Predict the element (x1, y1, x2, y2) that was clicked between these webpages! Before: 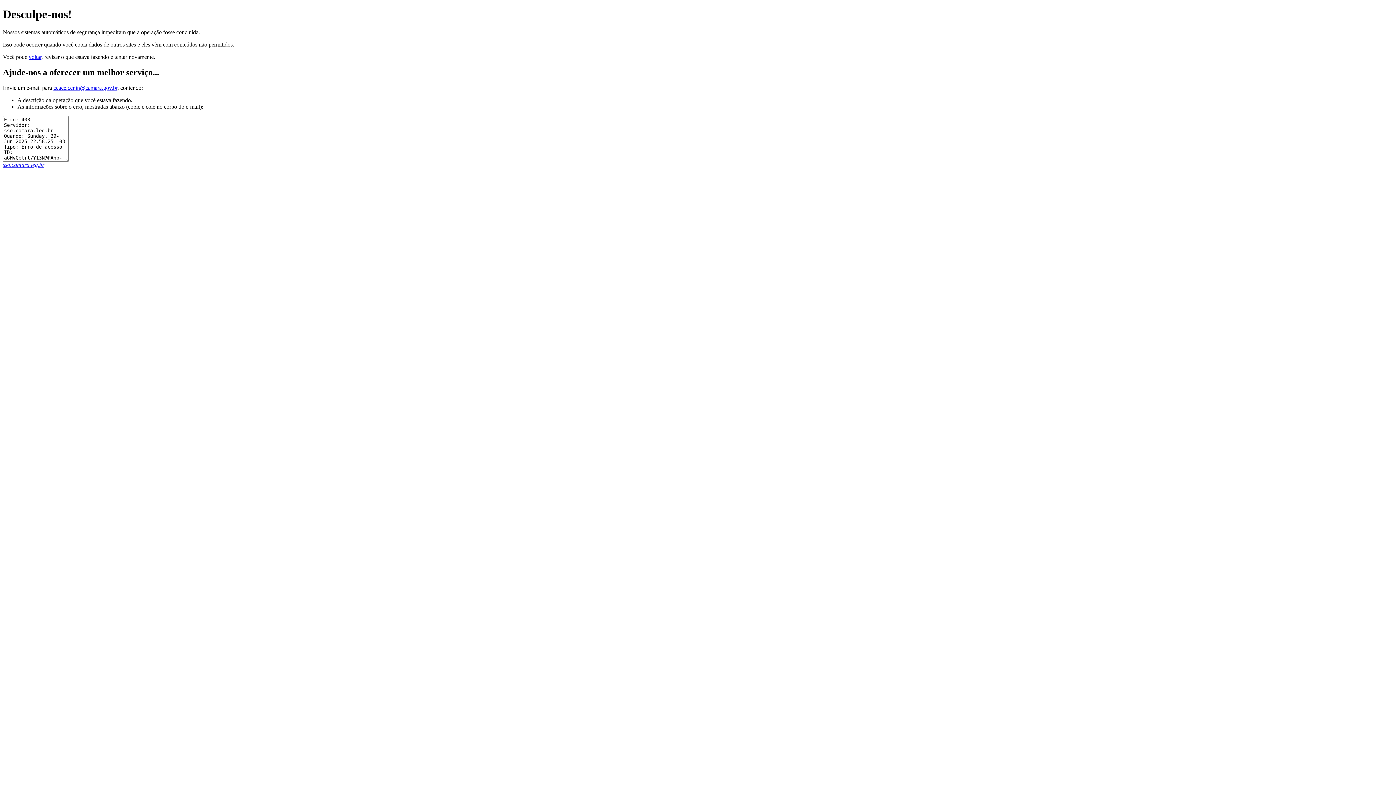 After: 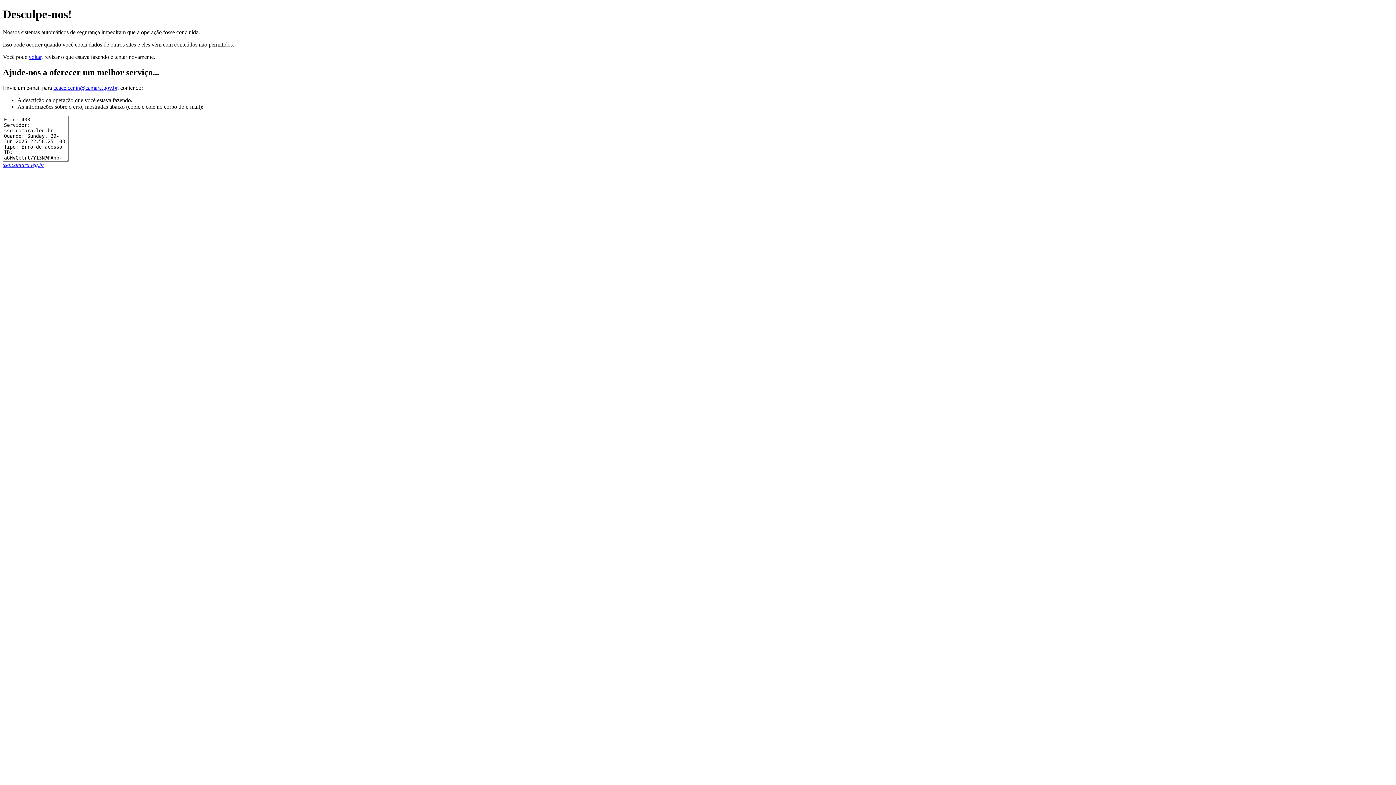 Action: label: ceace.cenin@camara.gov.br bbox: (53, 84, 117, 90)